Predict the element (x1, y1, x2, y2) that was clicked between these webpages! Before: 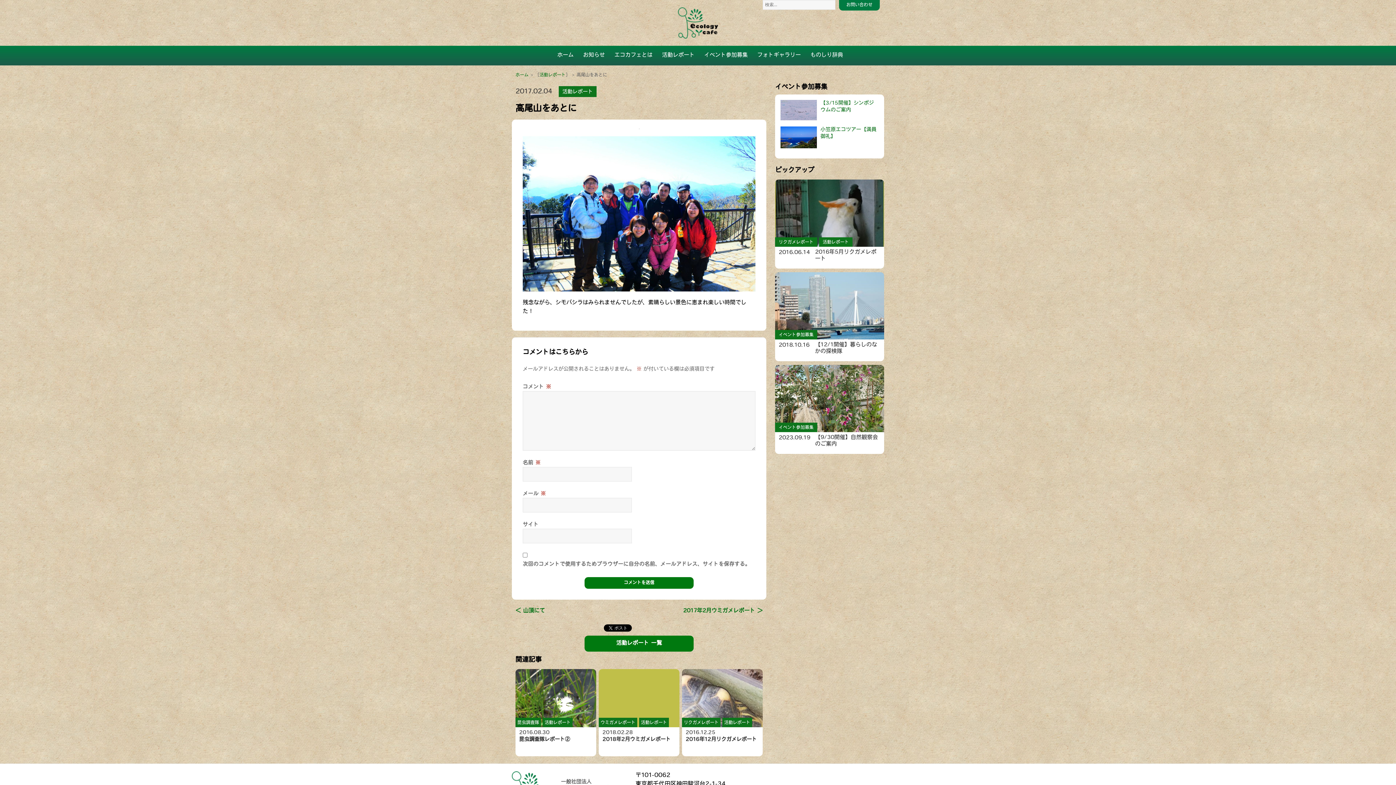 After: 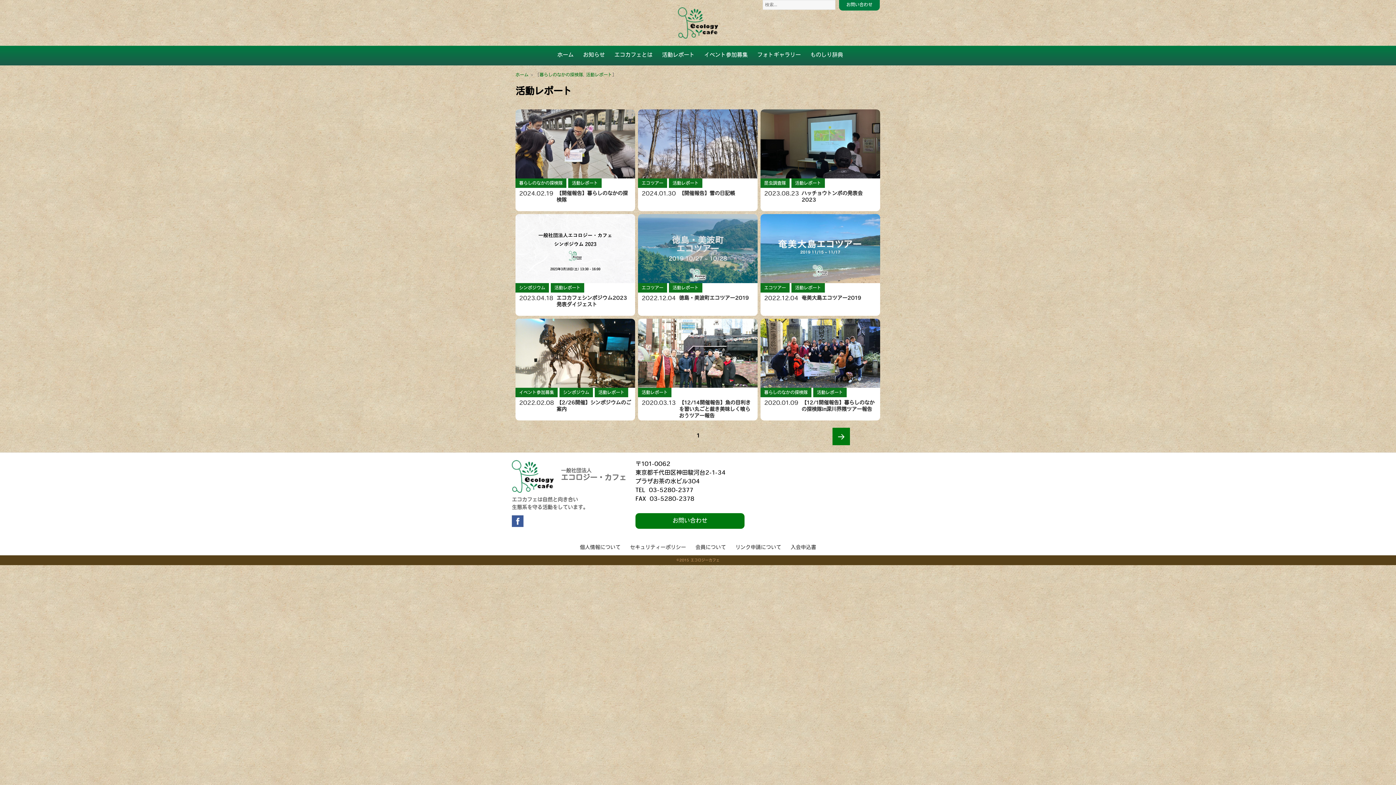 Action: bbox: (584, 636, 693, 652) label: 活動レポート 一覧